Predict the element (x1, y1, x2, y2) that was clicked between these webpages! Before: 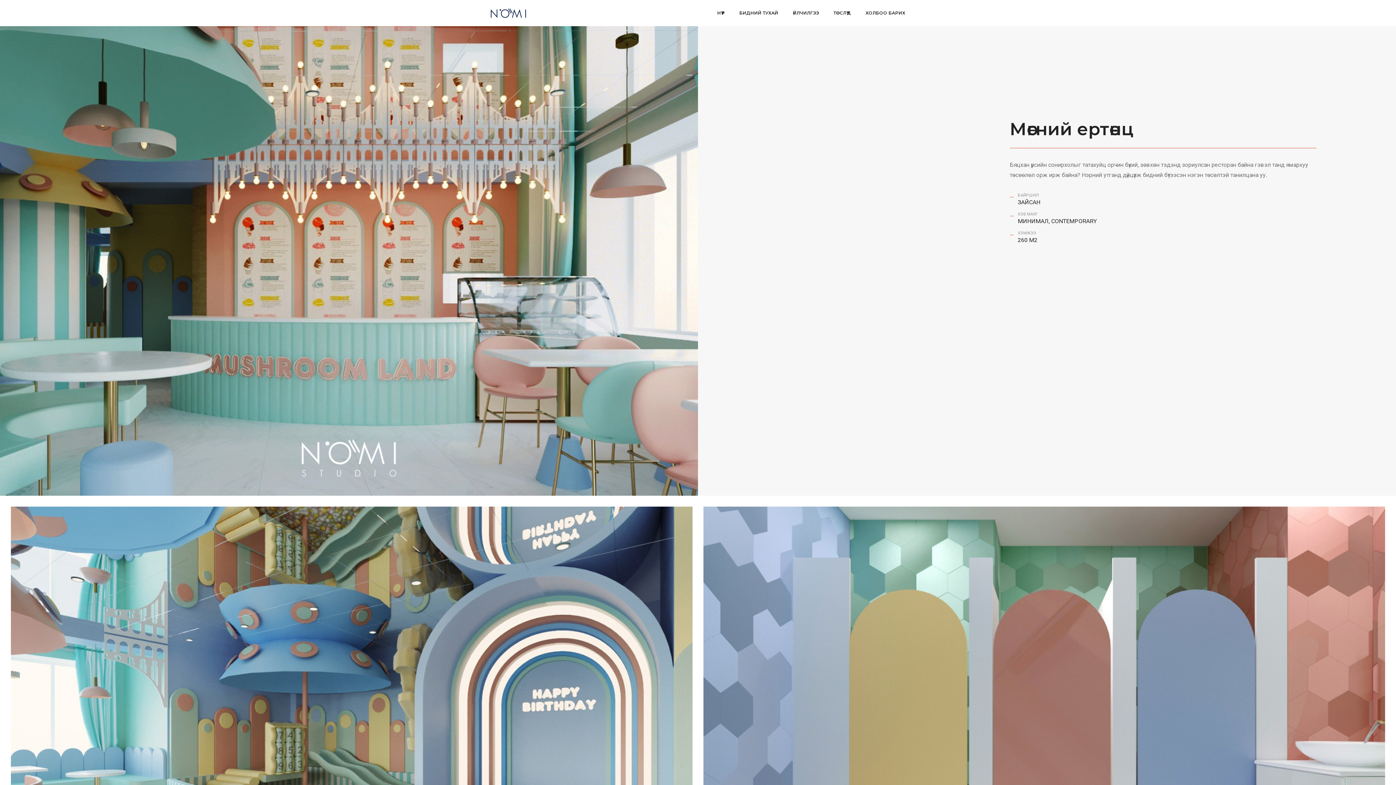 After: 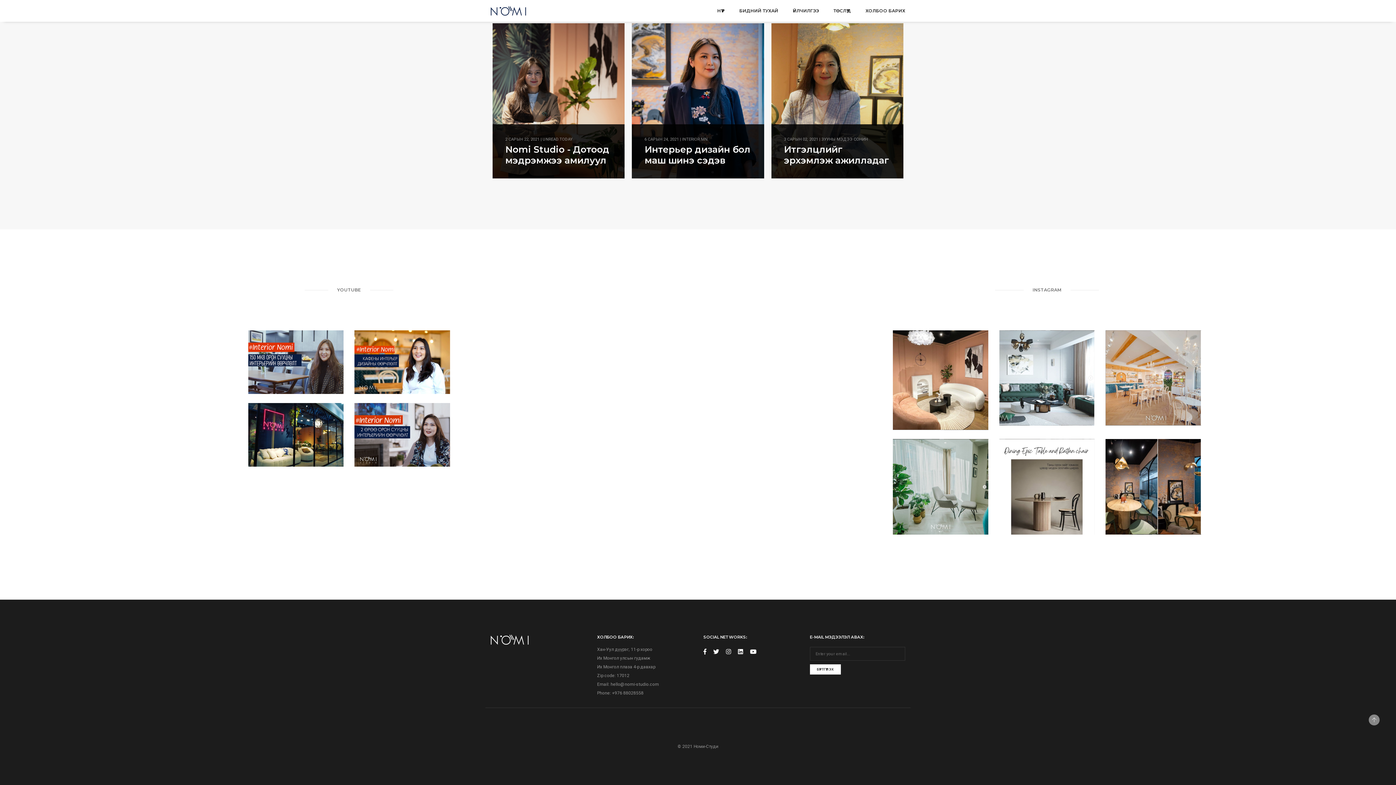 Action: bbox: (865, 0, 905, 26) label: ХОЛБОО БАРИХ